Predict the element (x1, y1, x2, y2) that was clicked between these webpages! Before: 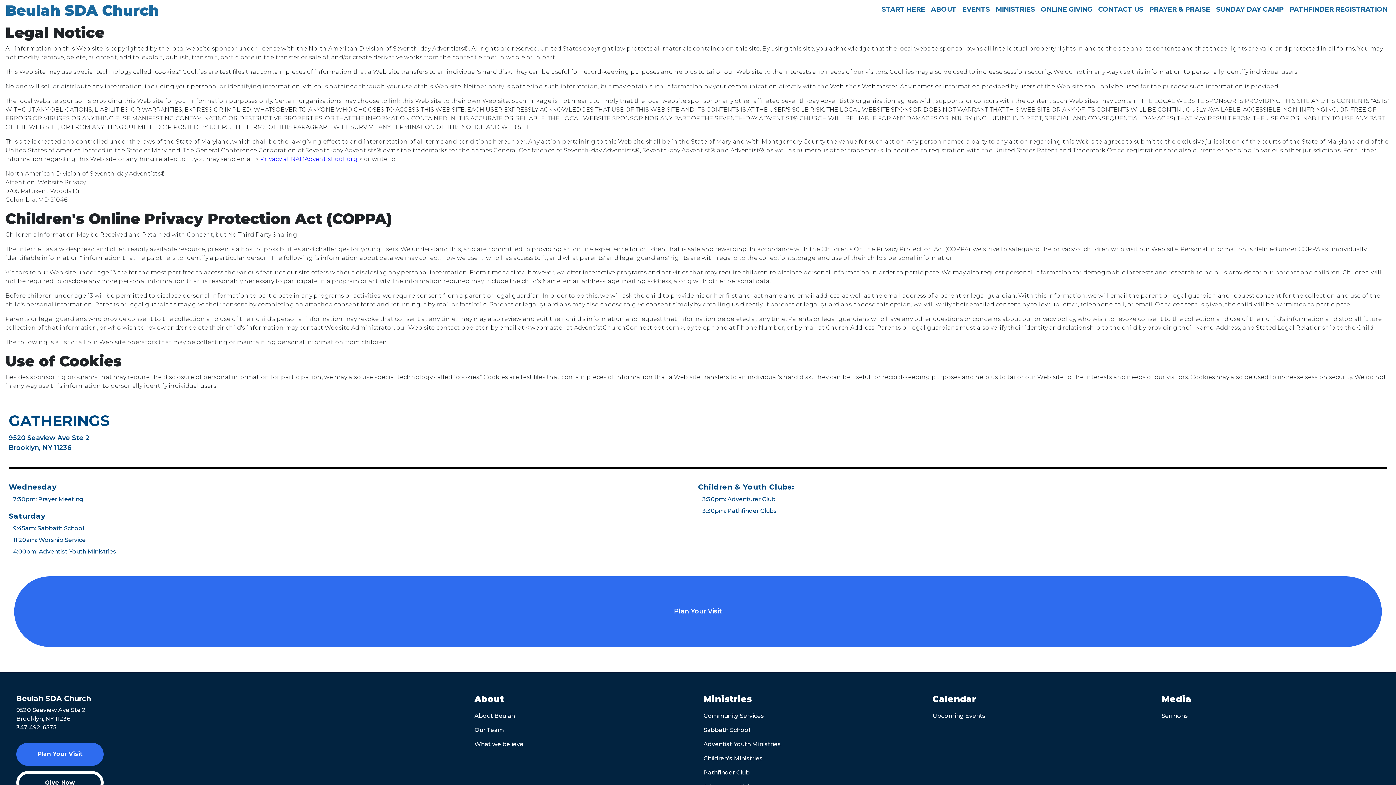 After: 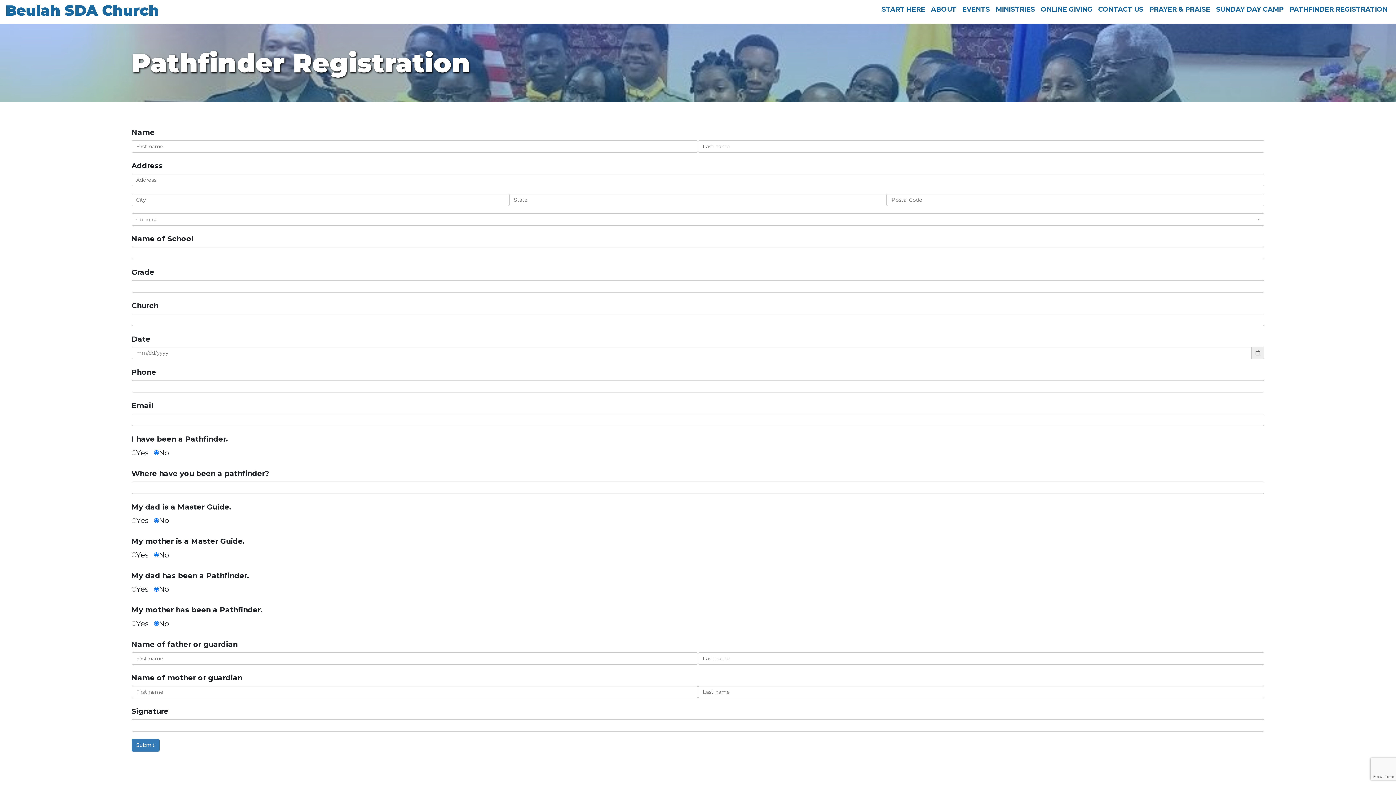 Action: label: PATHFINDER REGISTRATION bbox: (1286, 1, 1390, 17)